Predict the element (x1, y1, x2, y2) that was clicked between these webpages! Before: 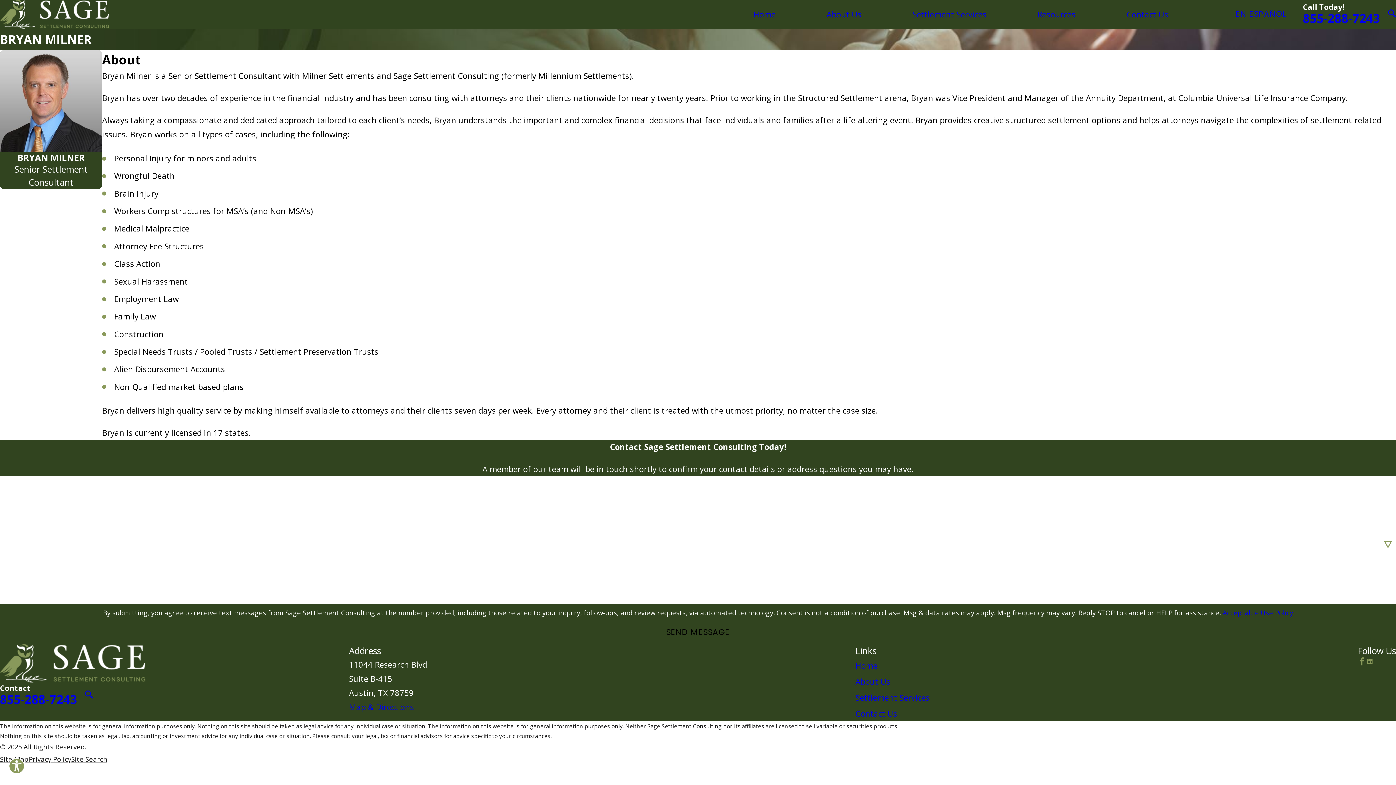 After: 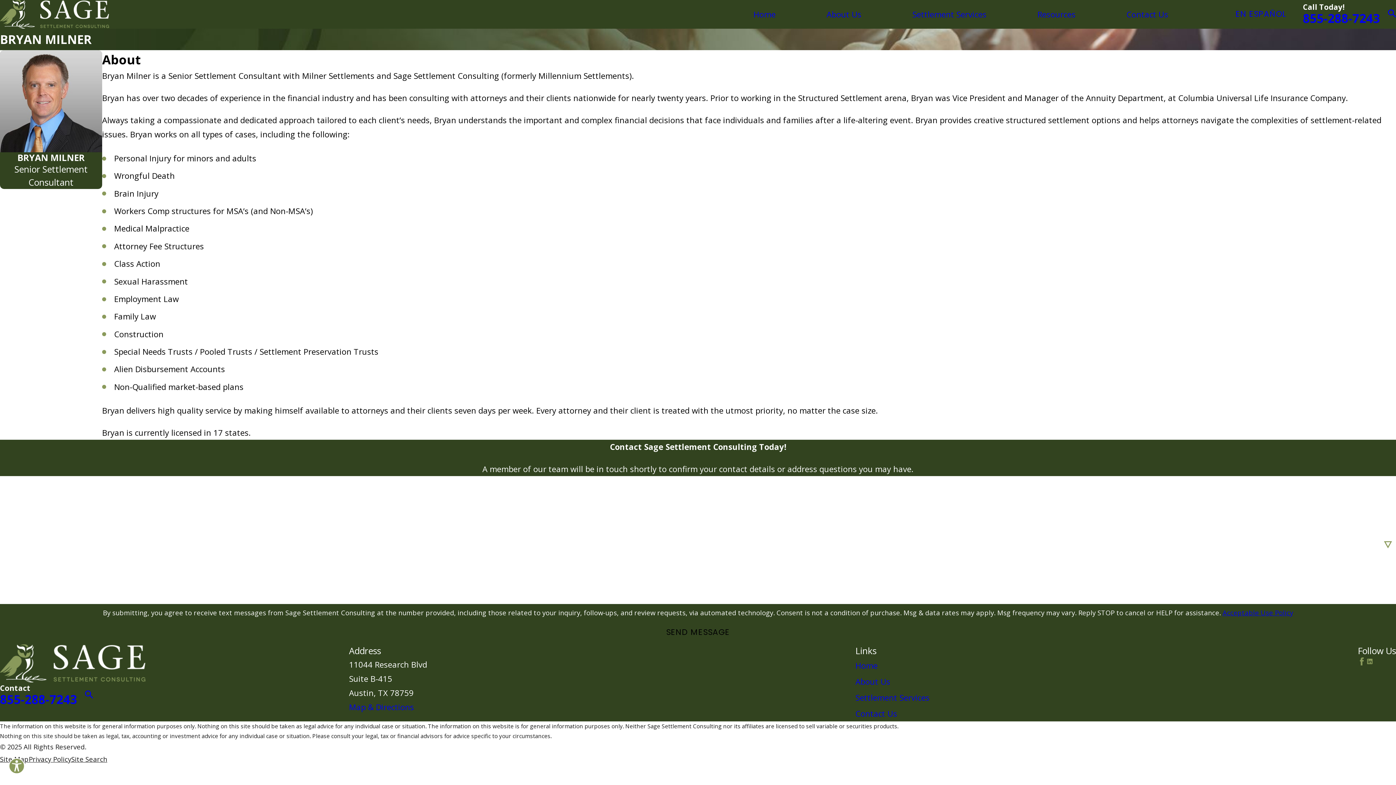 Action: bbox: (1358, 657, 1366, 665) label: Facebook